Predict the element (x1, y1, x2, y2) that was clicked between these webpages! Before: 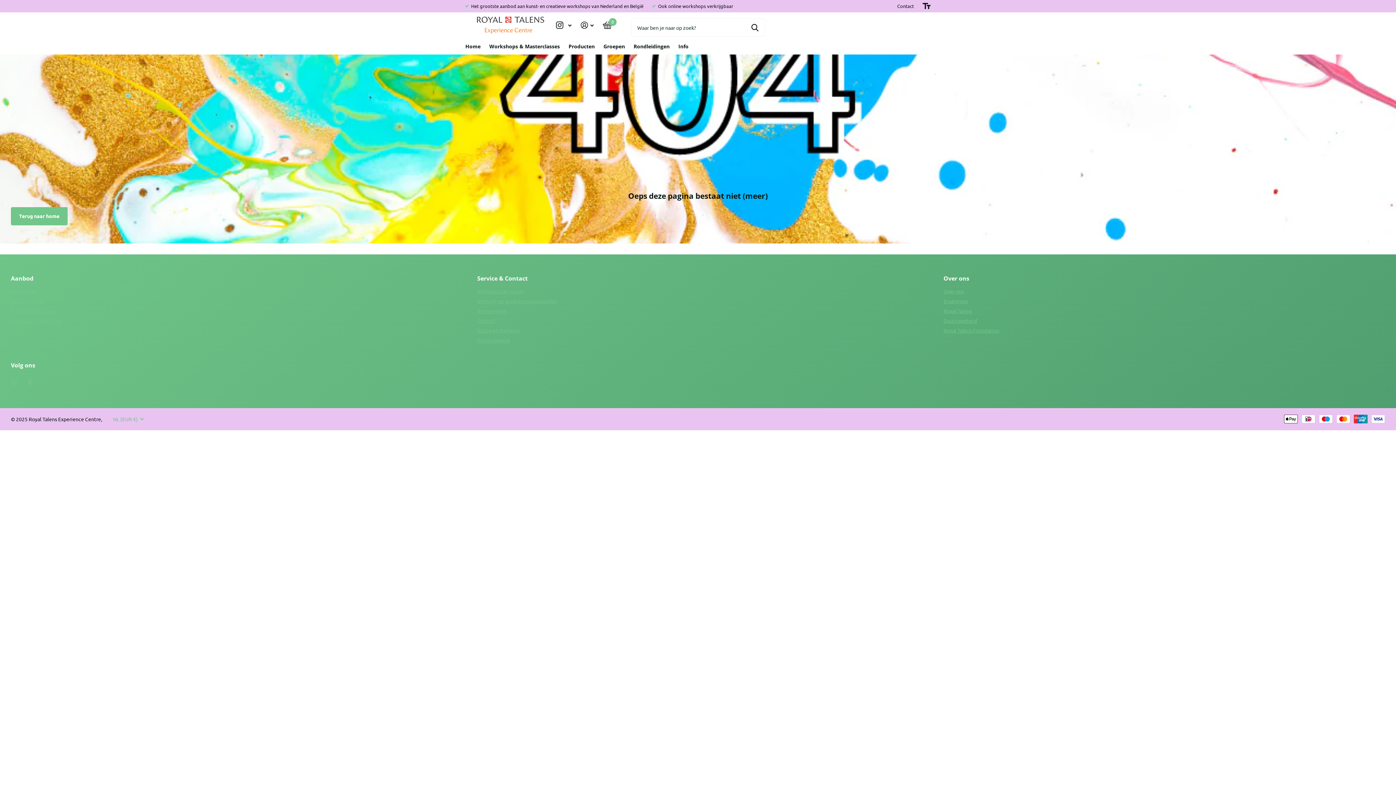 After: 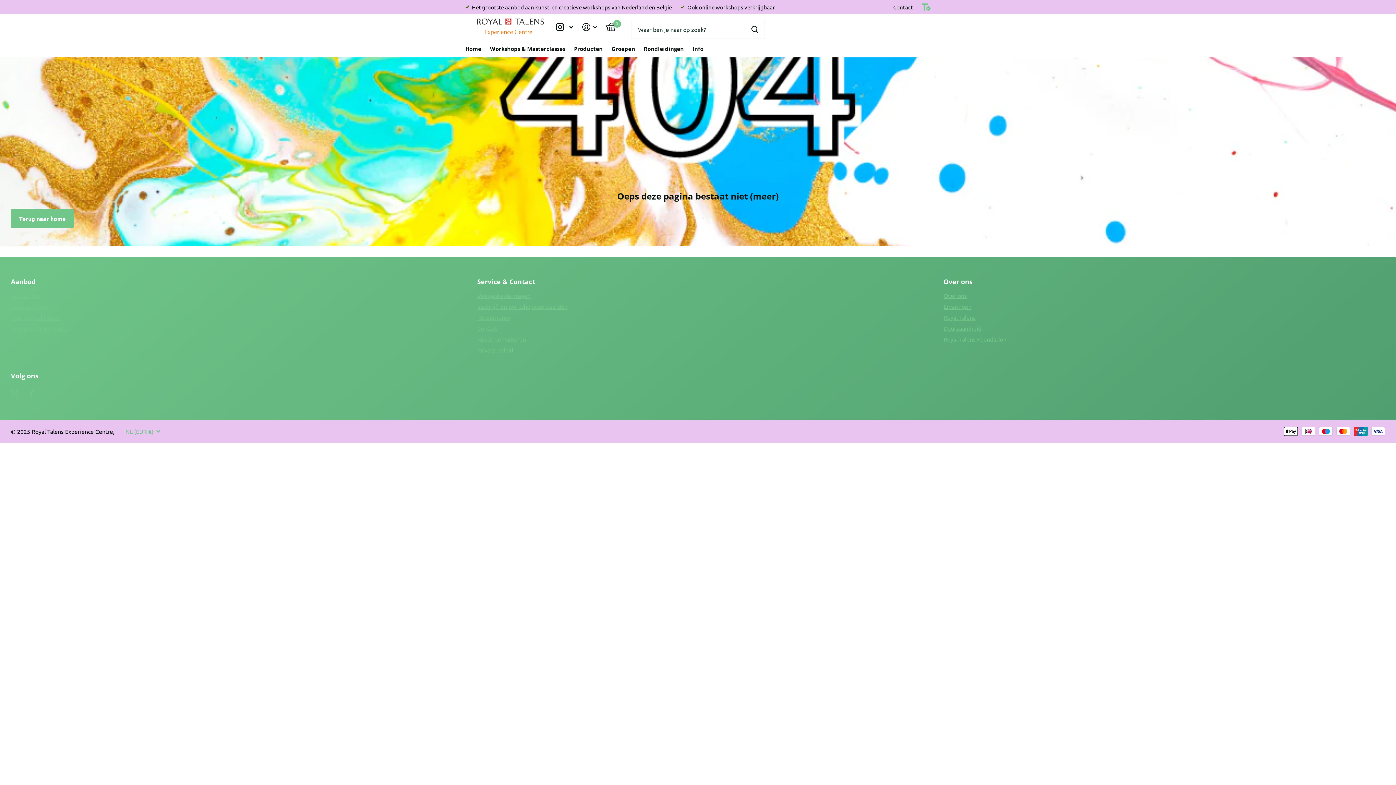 Action: bbox: (922, 1, 930, 10) label: Schakel toegankelijkheidsmodus in of uit